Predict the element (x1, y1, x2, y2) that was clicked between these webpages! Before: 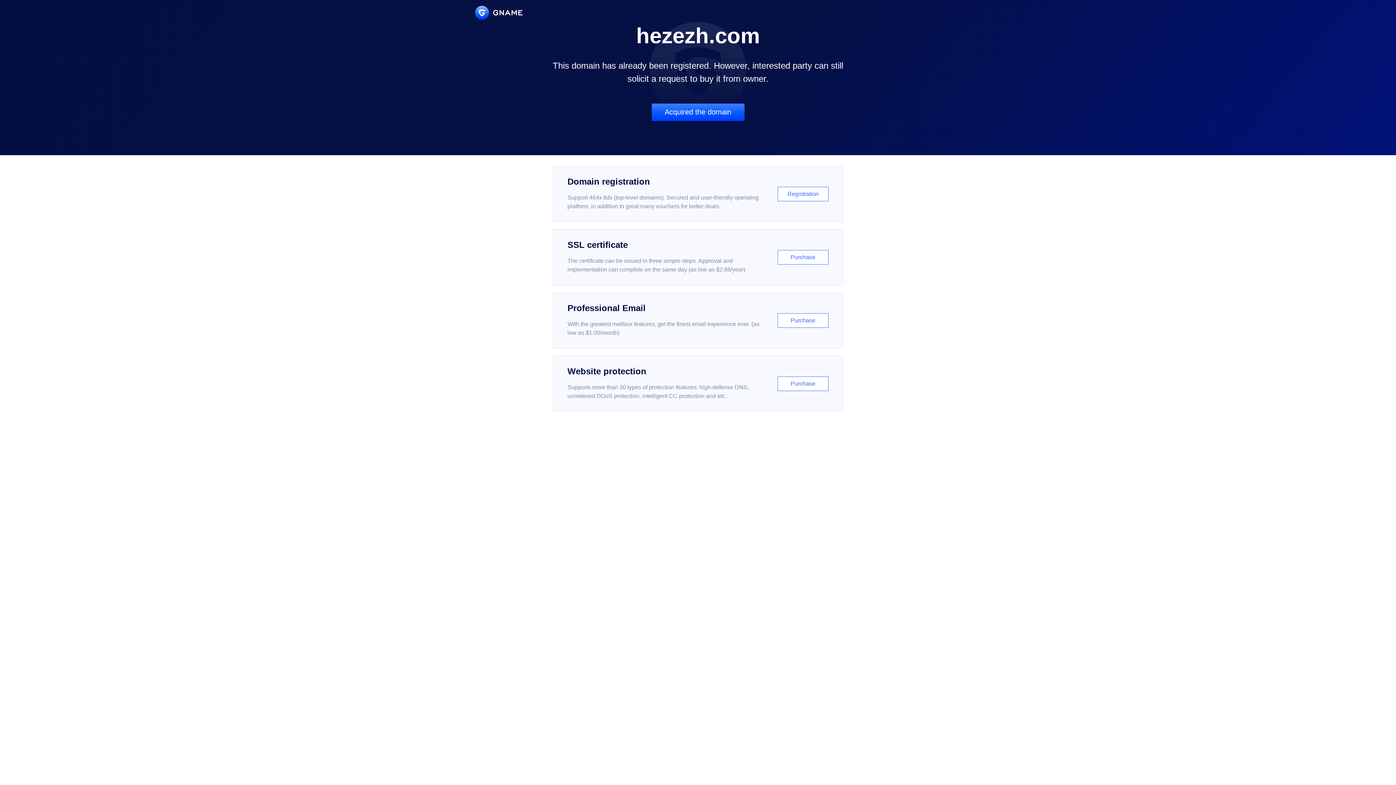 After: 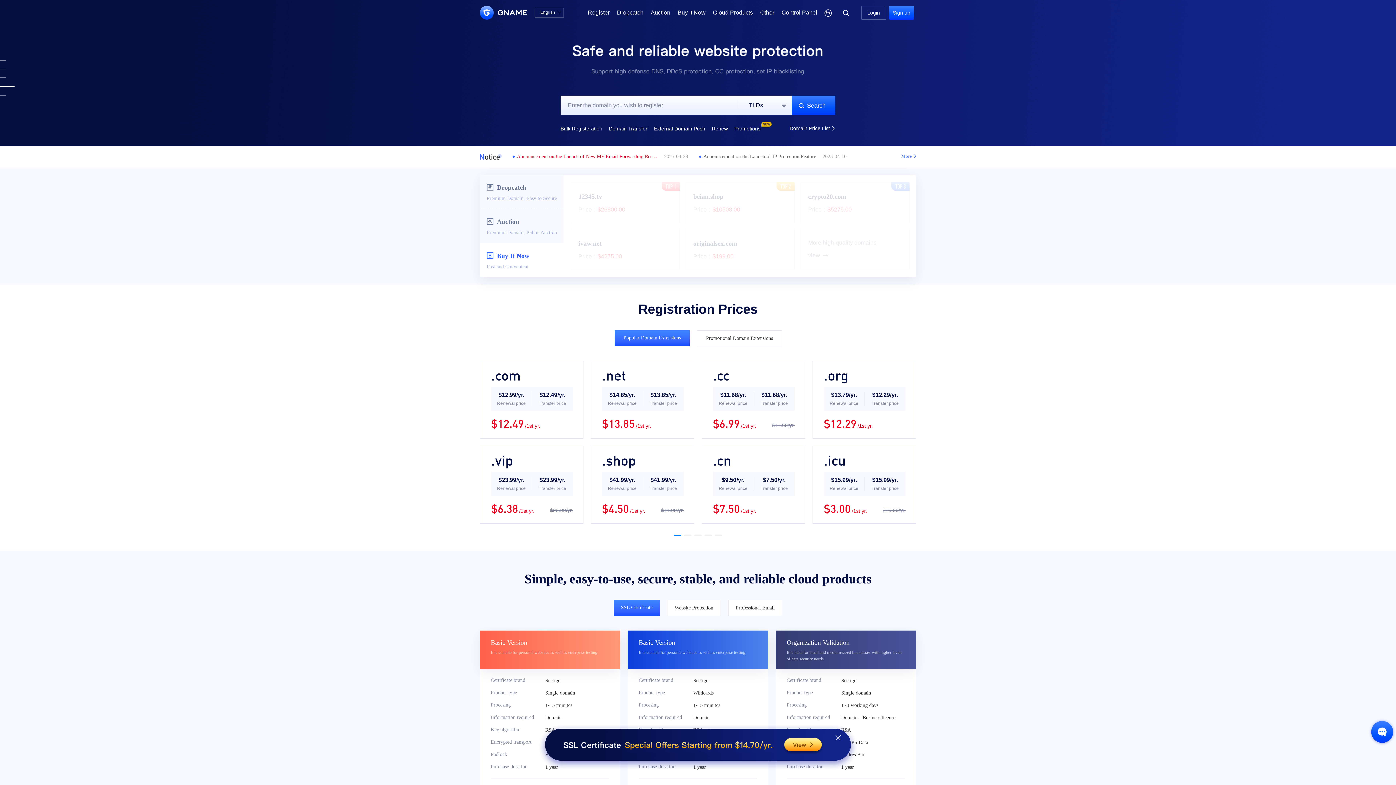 Action: bbox: (475, 5, 522, 19)